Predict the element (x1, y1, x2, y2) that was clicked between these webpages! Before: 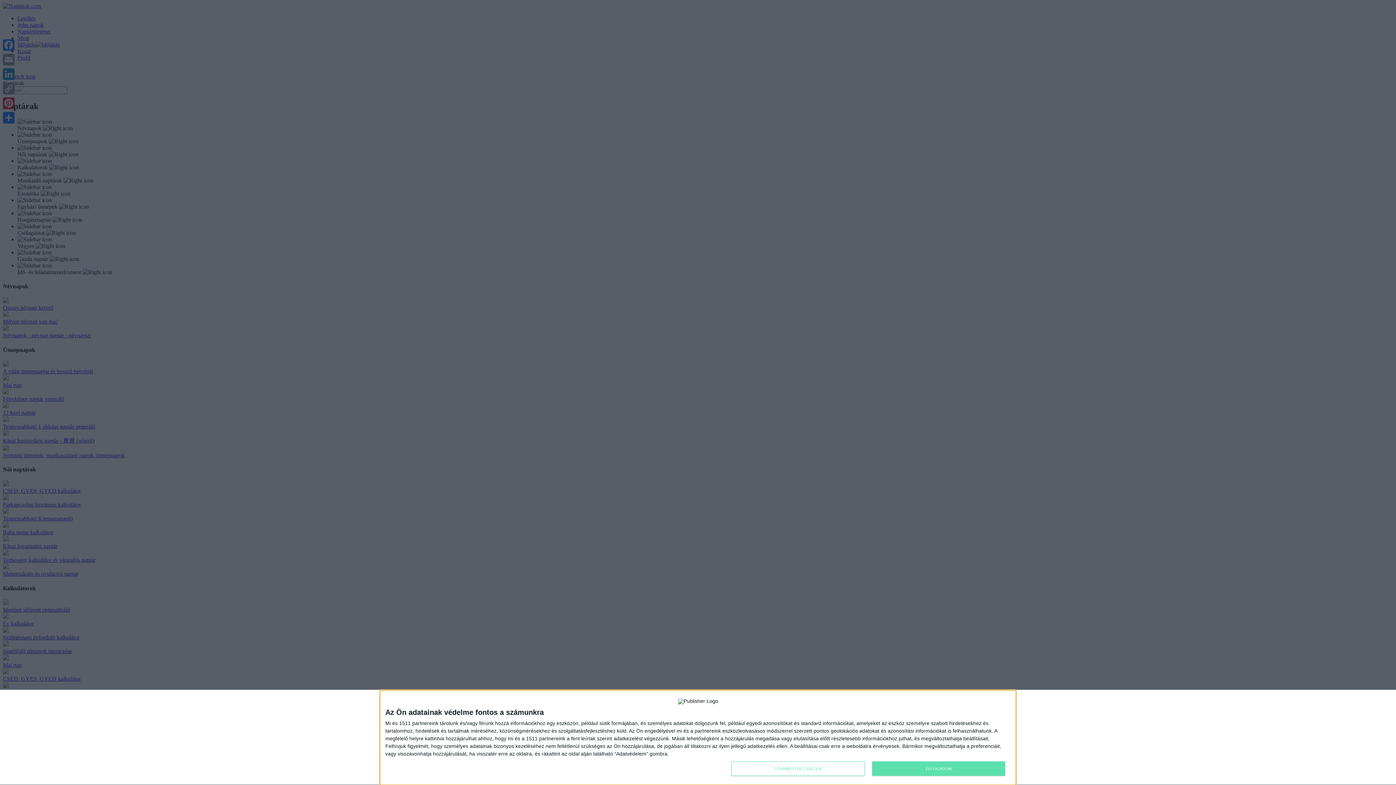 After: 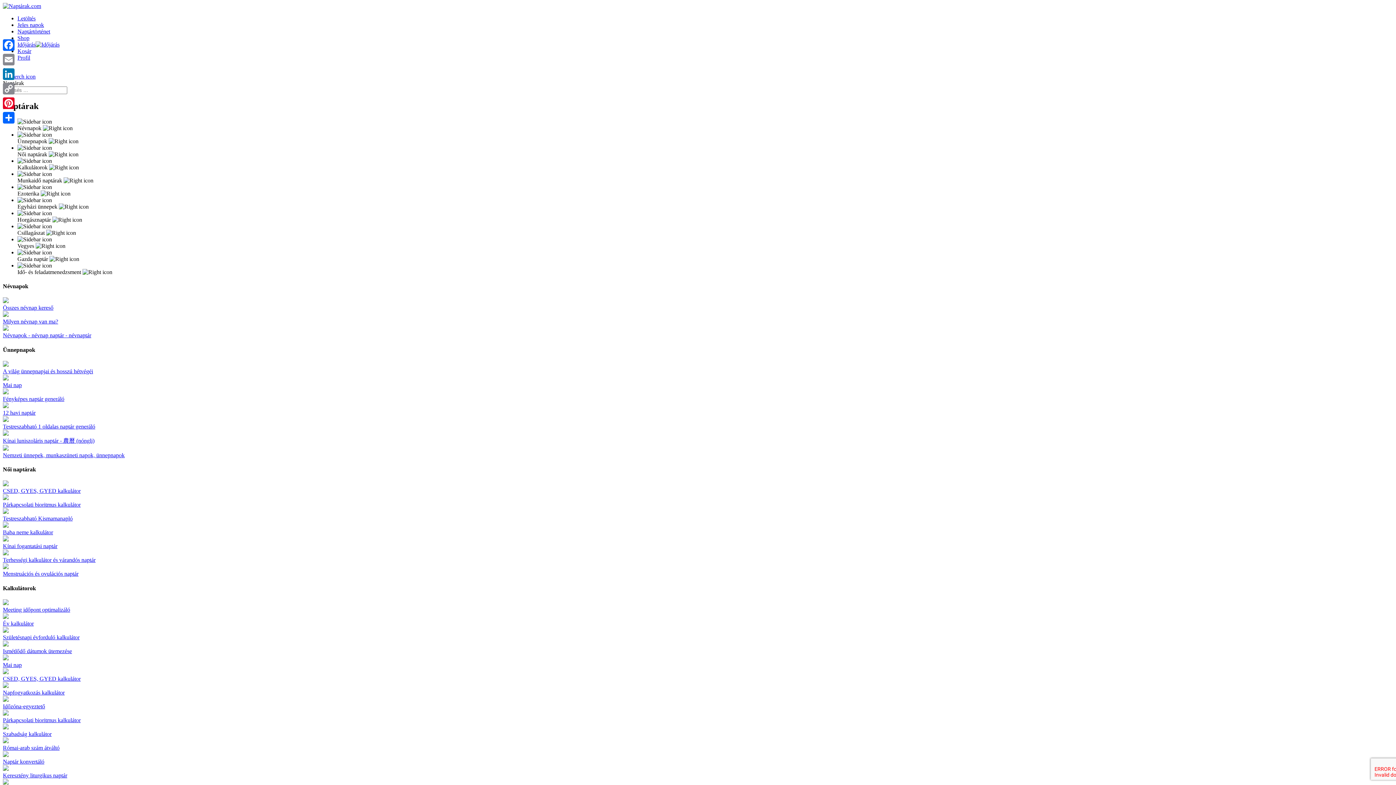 Action: label: ELFOGADOM bbox: (872, 761, 1005, 776)